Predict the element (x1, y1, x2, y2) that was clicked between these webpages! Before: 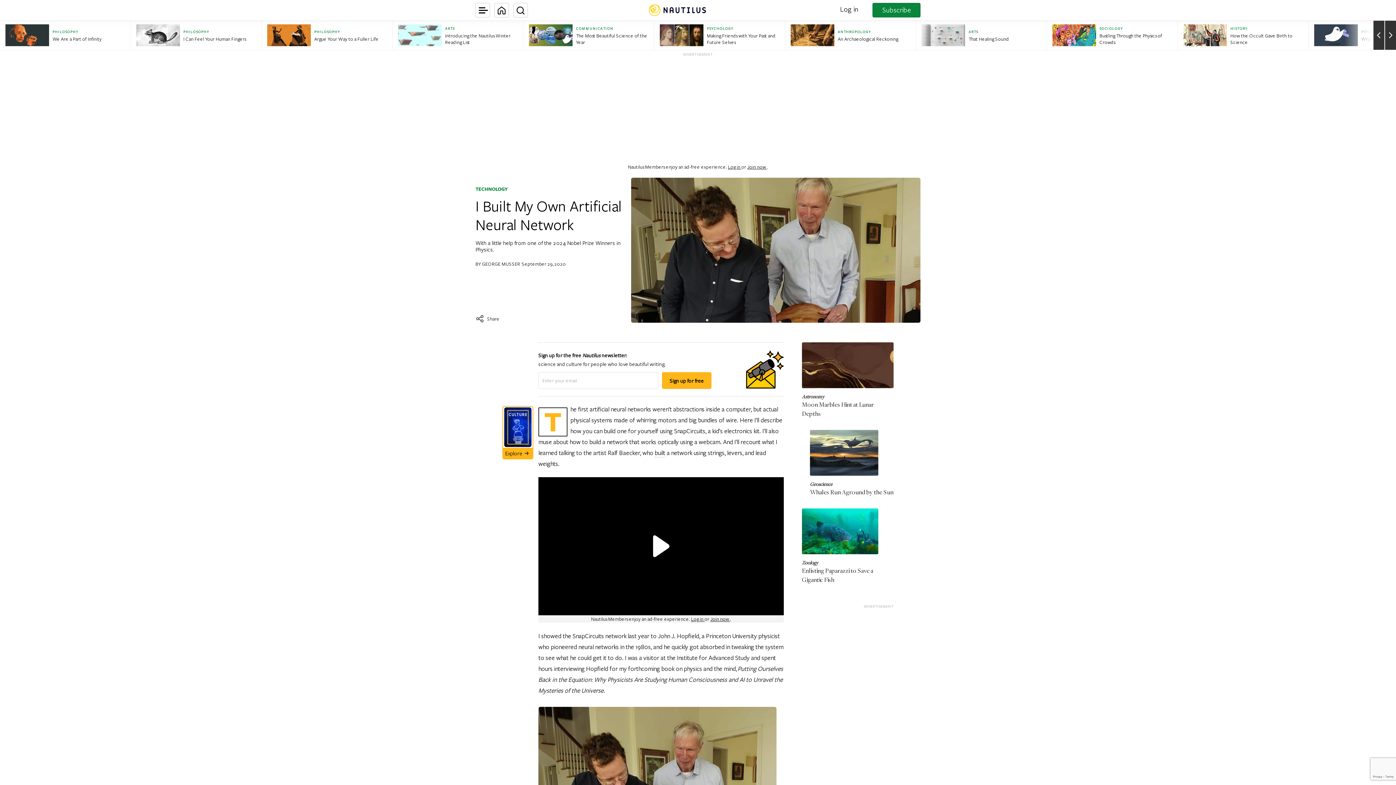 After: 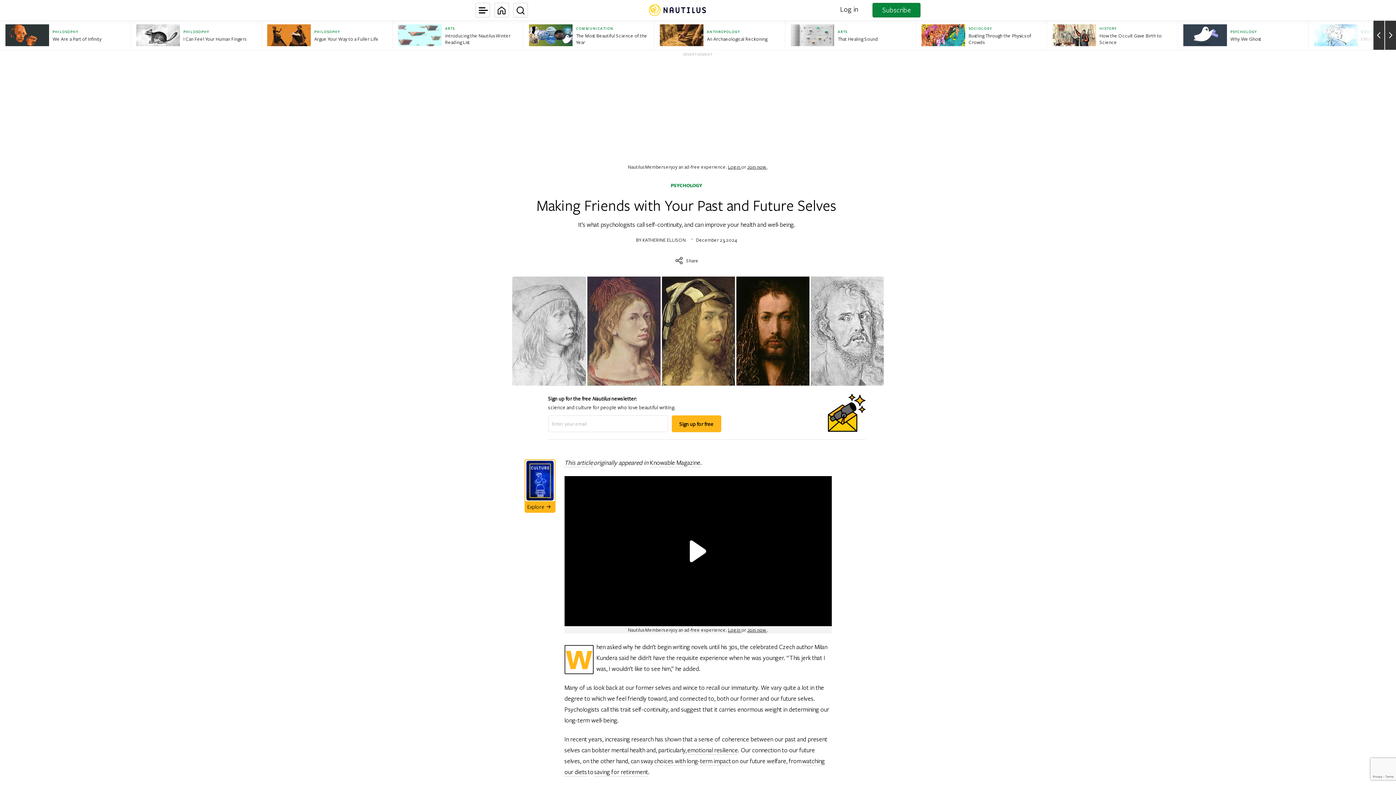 Action: label: PSYCHOLOGY
Making Friends with Your Past and Future Selves bbox: (654, 20, 785, 49)